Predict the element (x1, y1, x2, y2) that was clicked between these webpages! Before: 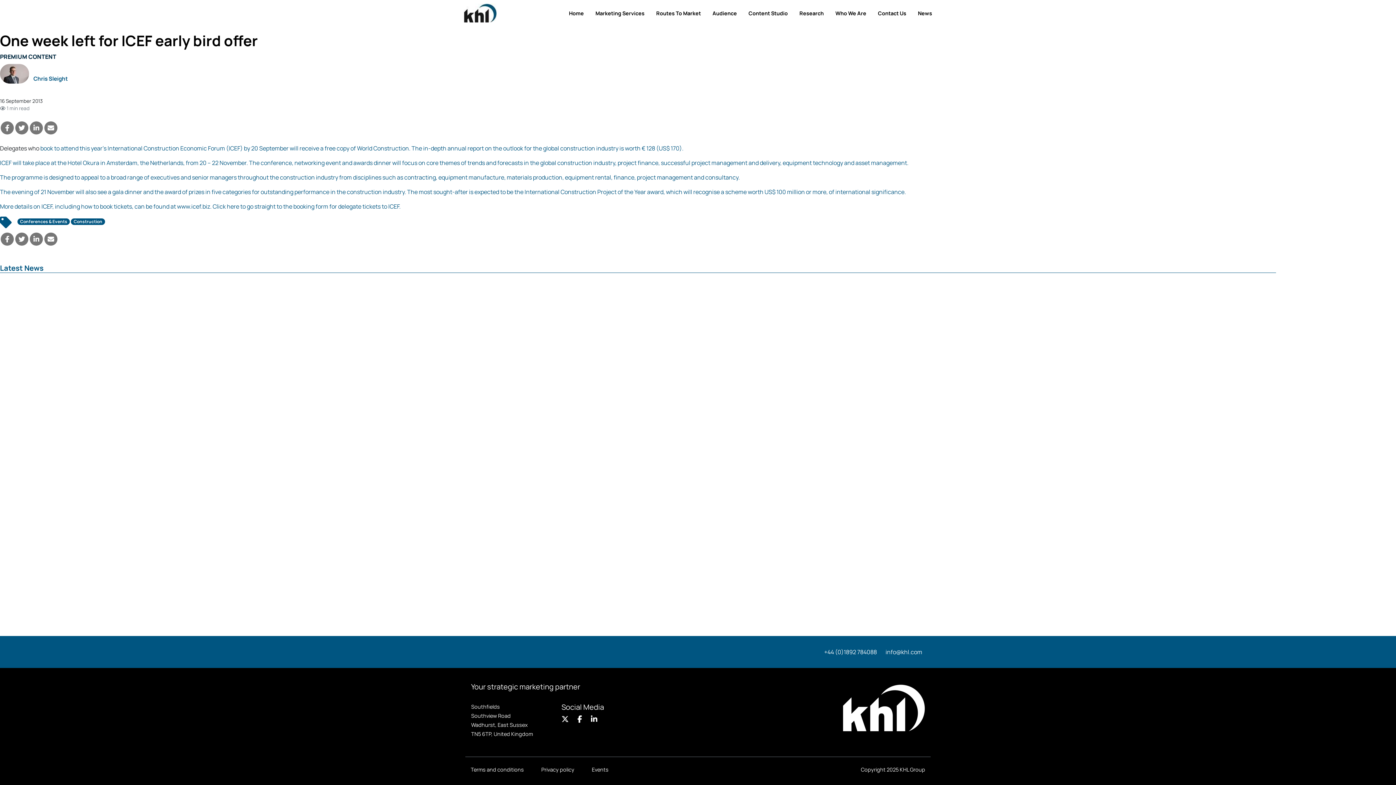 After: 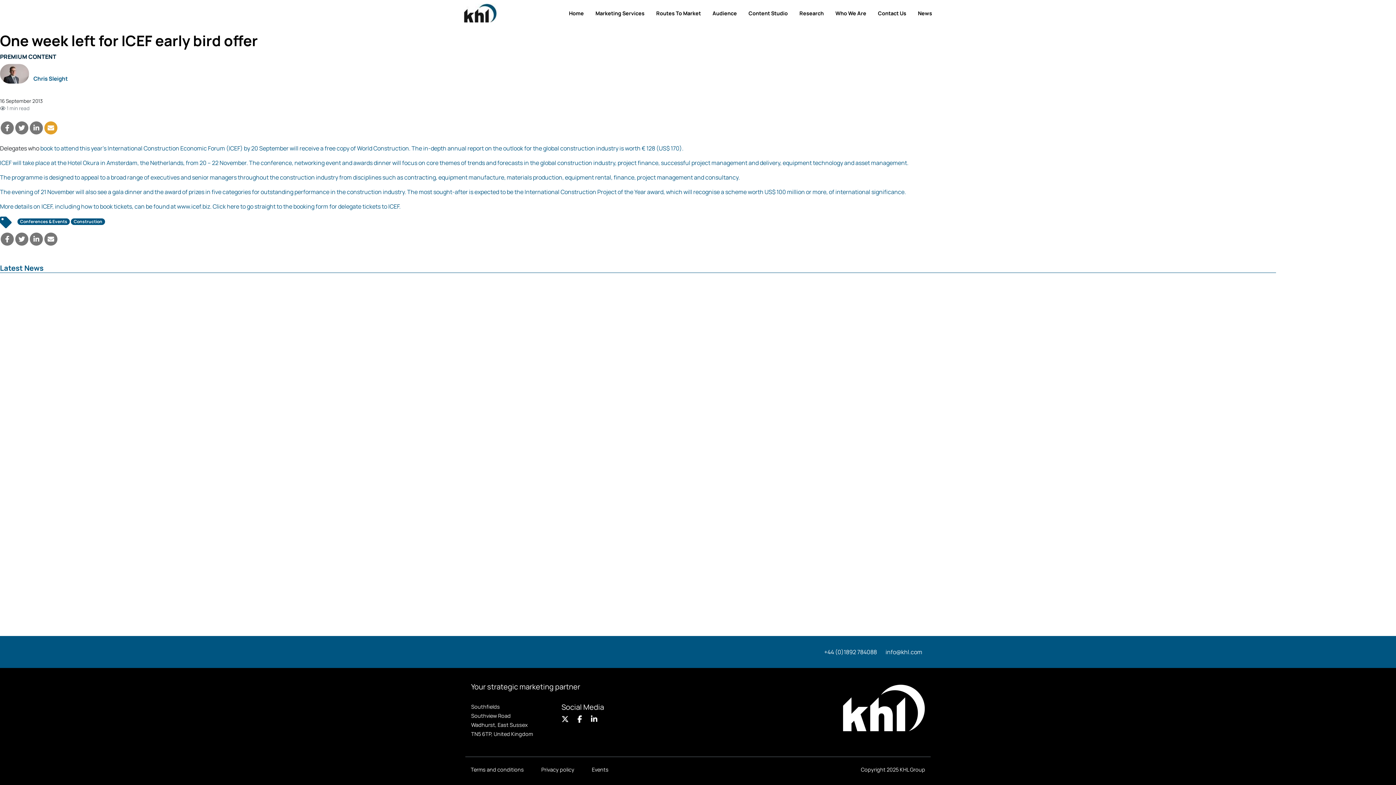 Action: bbox: (44, 121, 57, 134)